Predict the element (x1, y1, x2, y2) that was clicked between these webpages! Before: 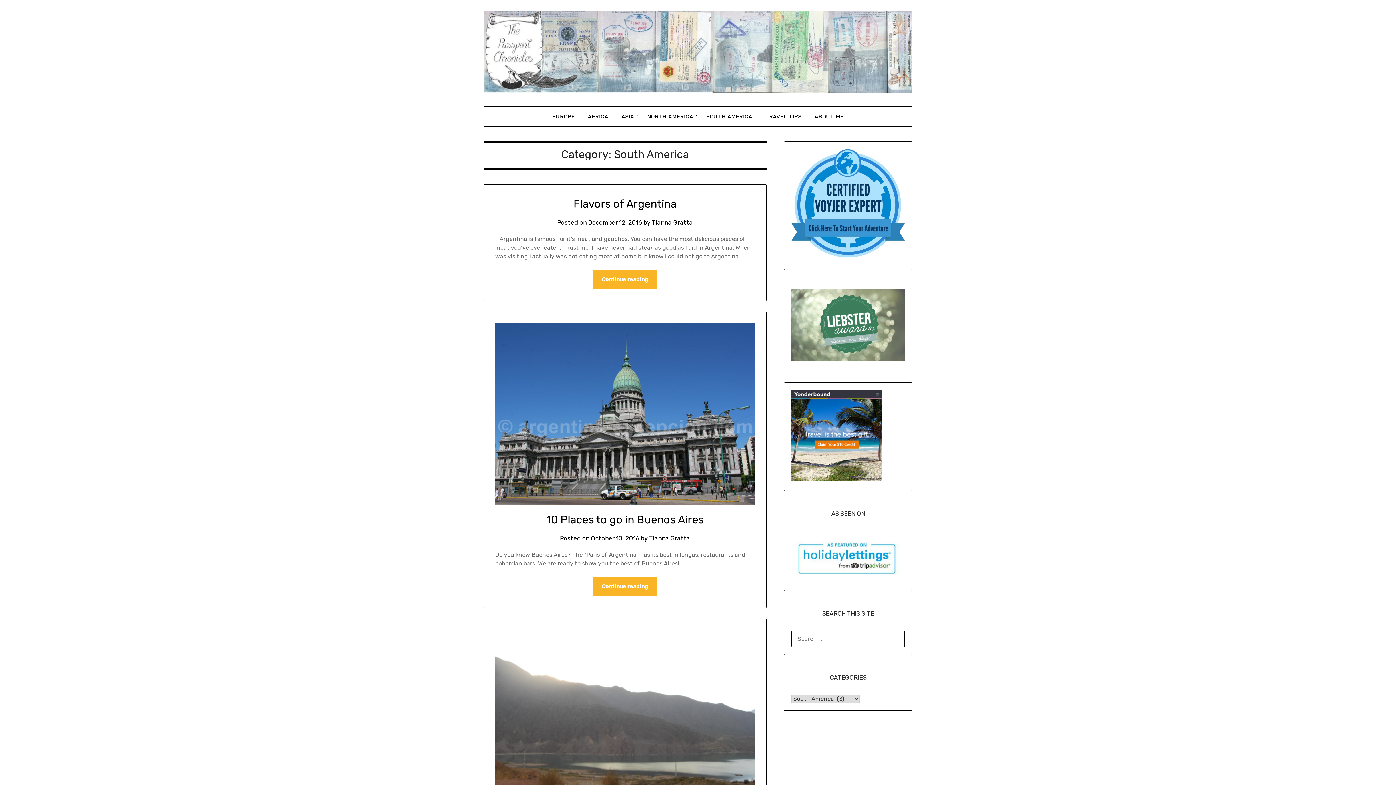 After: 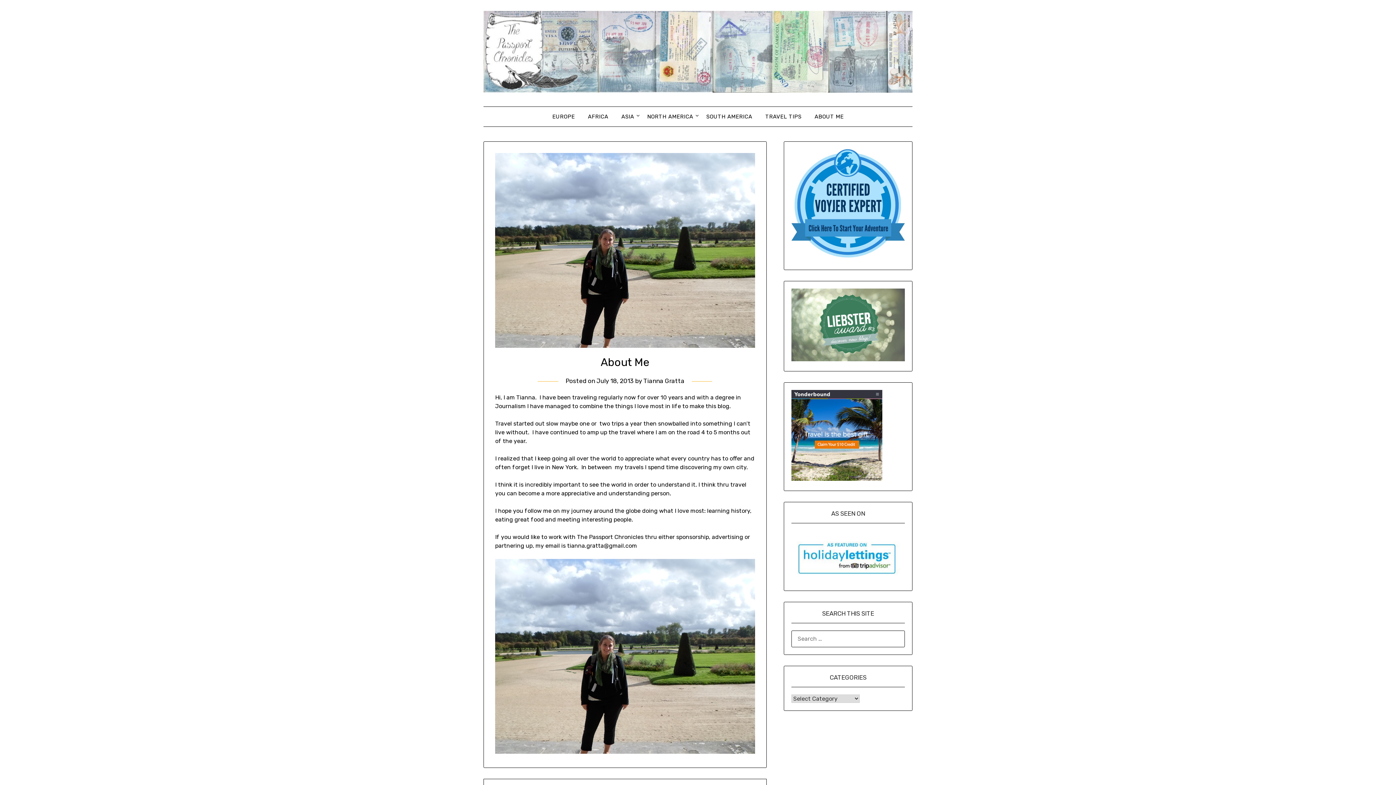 Action: bbox: (809, 106, 849, 126) label: ABOUT ME